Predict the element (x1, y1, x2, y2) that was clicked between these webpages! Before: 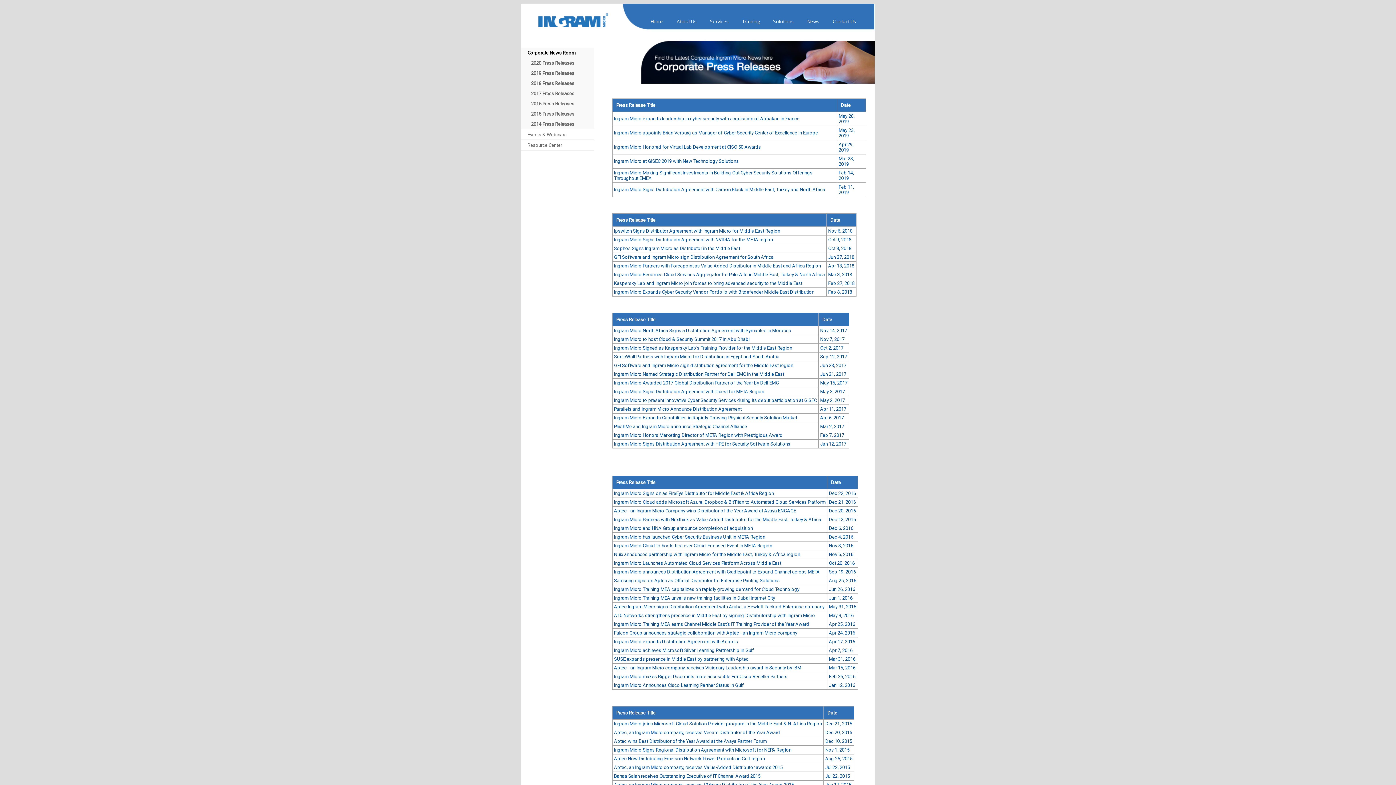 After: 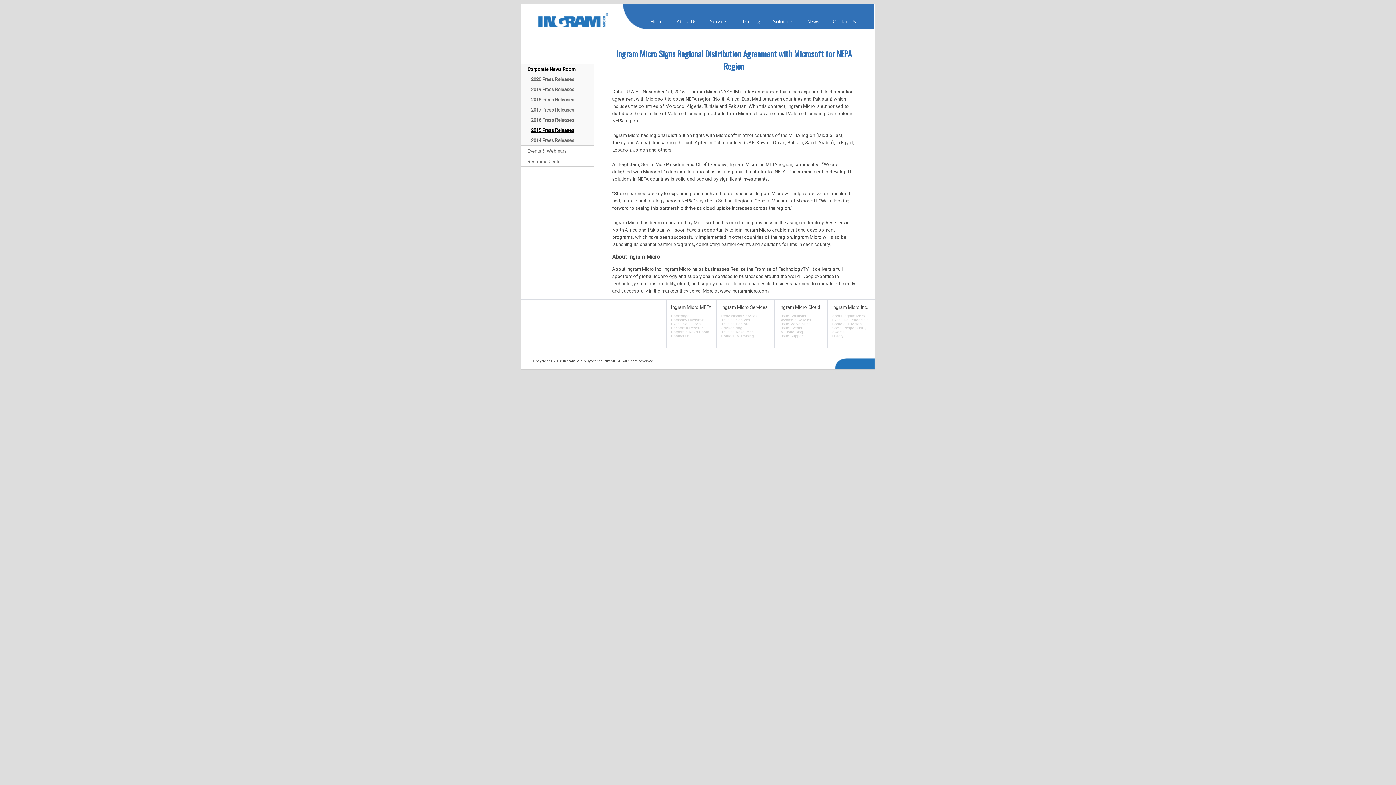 Action: label: Ingram Micro Signs Regional Distribution Agreement with Microsoft for NEPA Region bbox: (614, 747, 791, 753)